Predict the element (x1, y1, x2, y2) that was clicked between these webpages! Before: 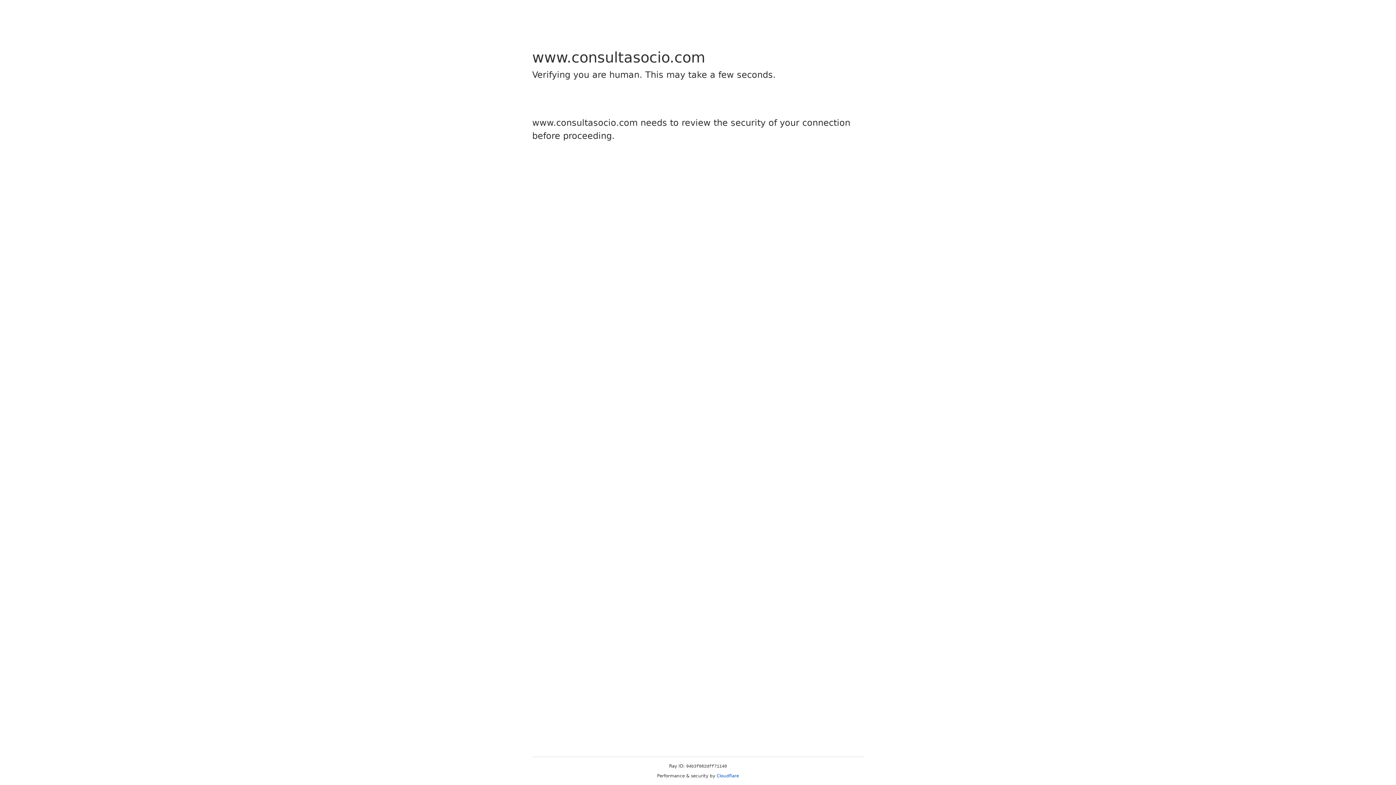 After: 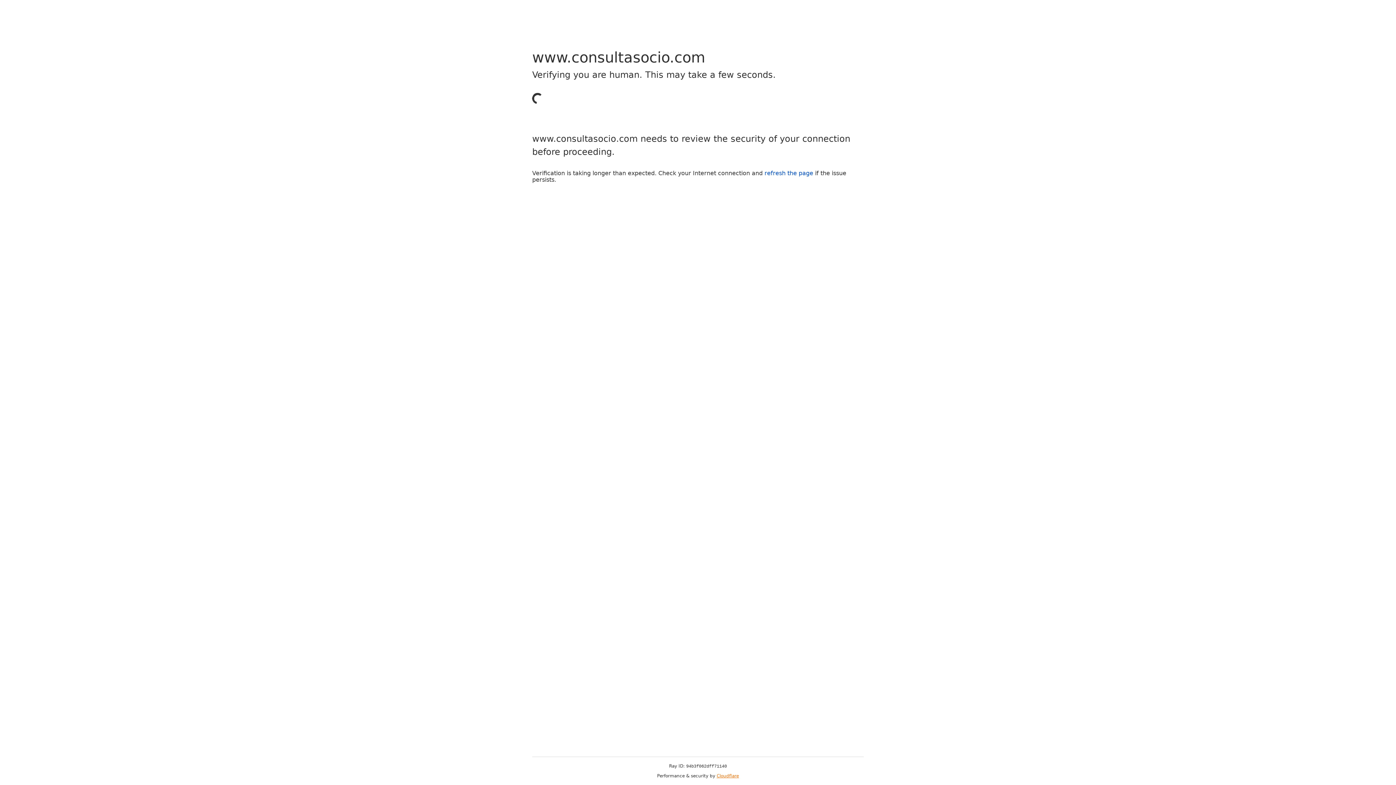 Action: bbox: (716, 773, 739, 778) label: Cloudflare